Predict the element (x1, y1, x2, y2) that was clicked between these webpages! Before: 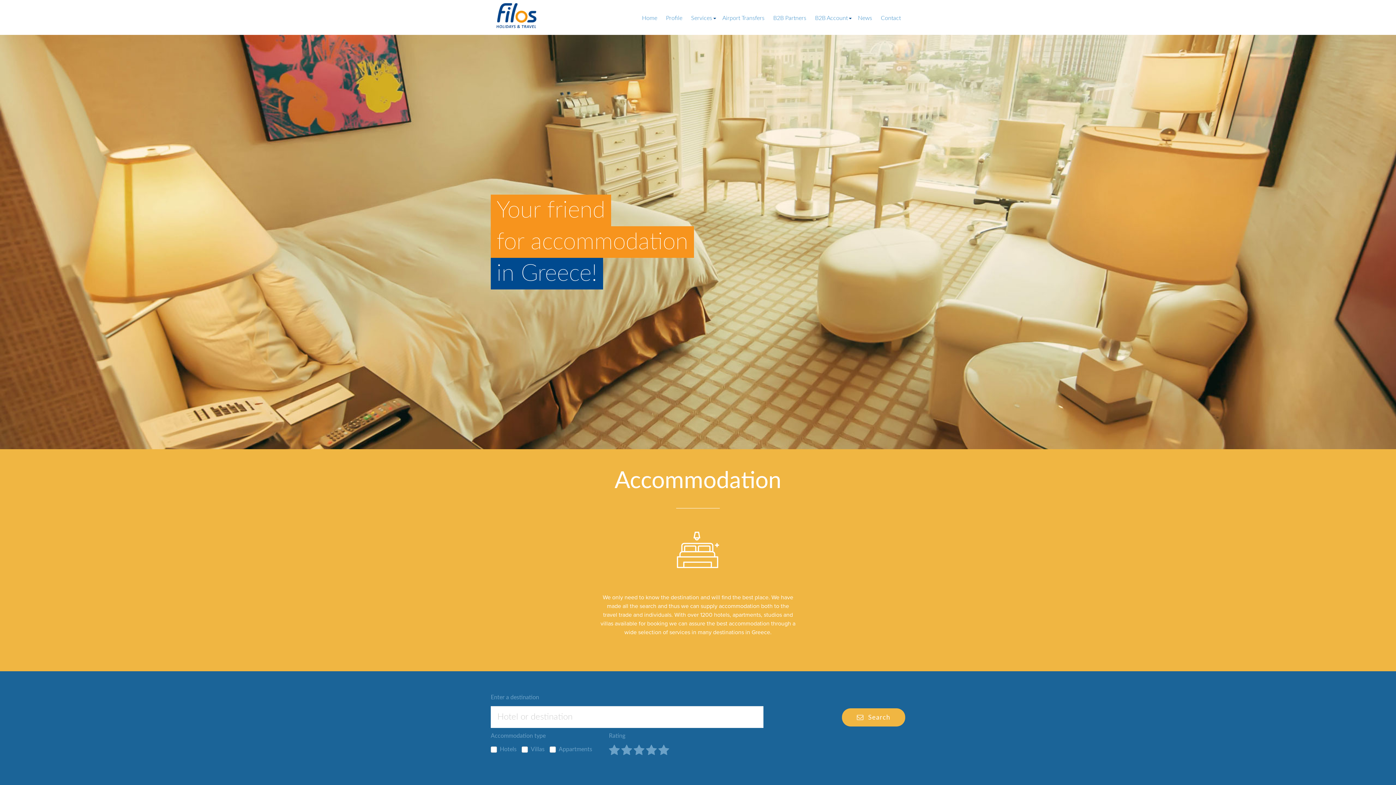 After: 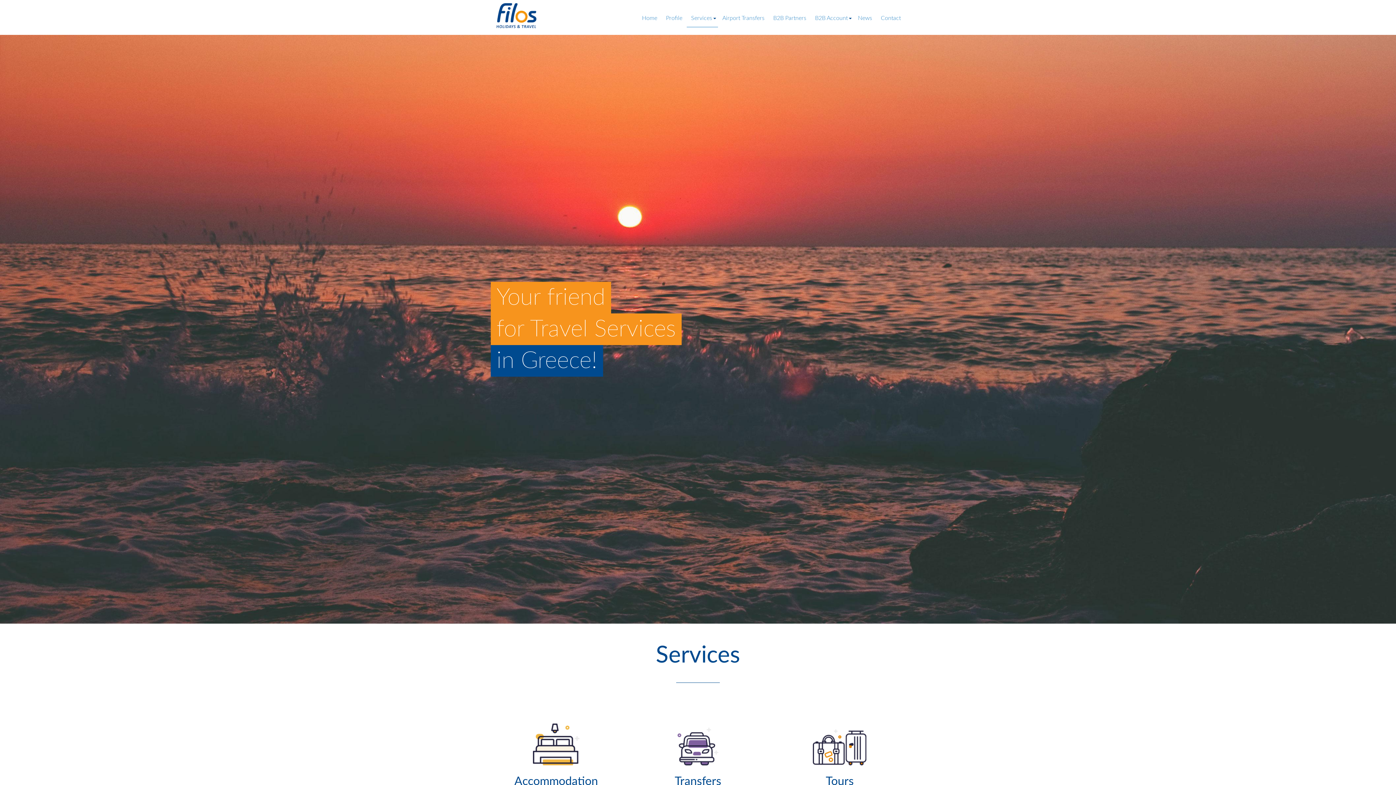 Action: bbox: (691, 15, 712, 21) label: Services